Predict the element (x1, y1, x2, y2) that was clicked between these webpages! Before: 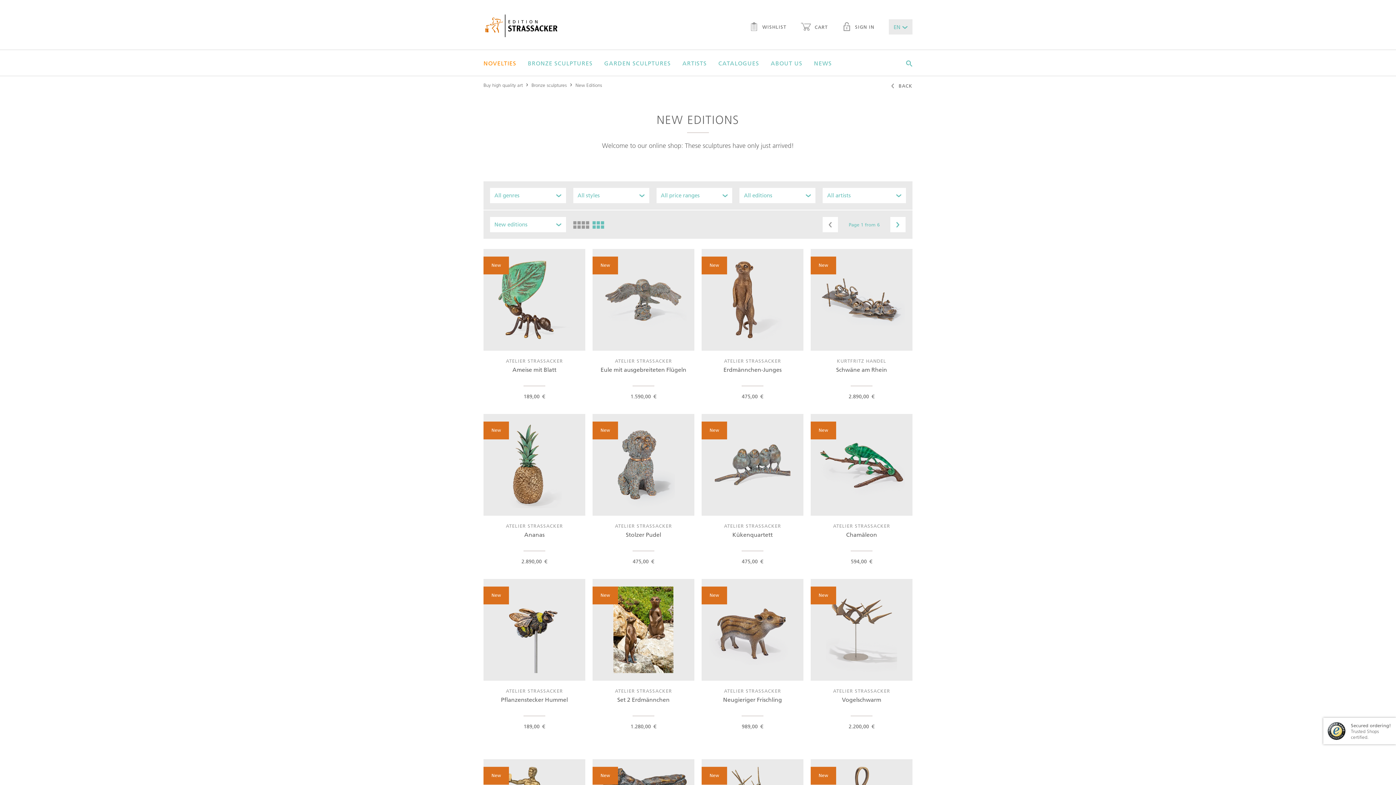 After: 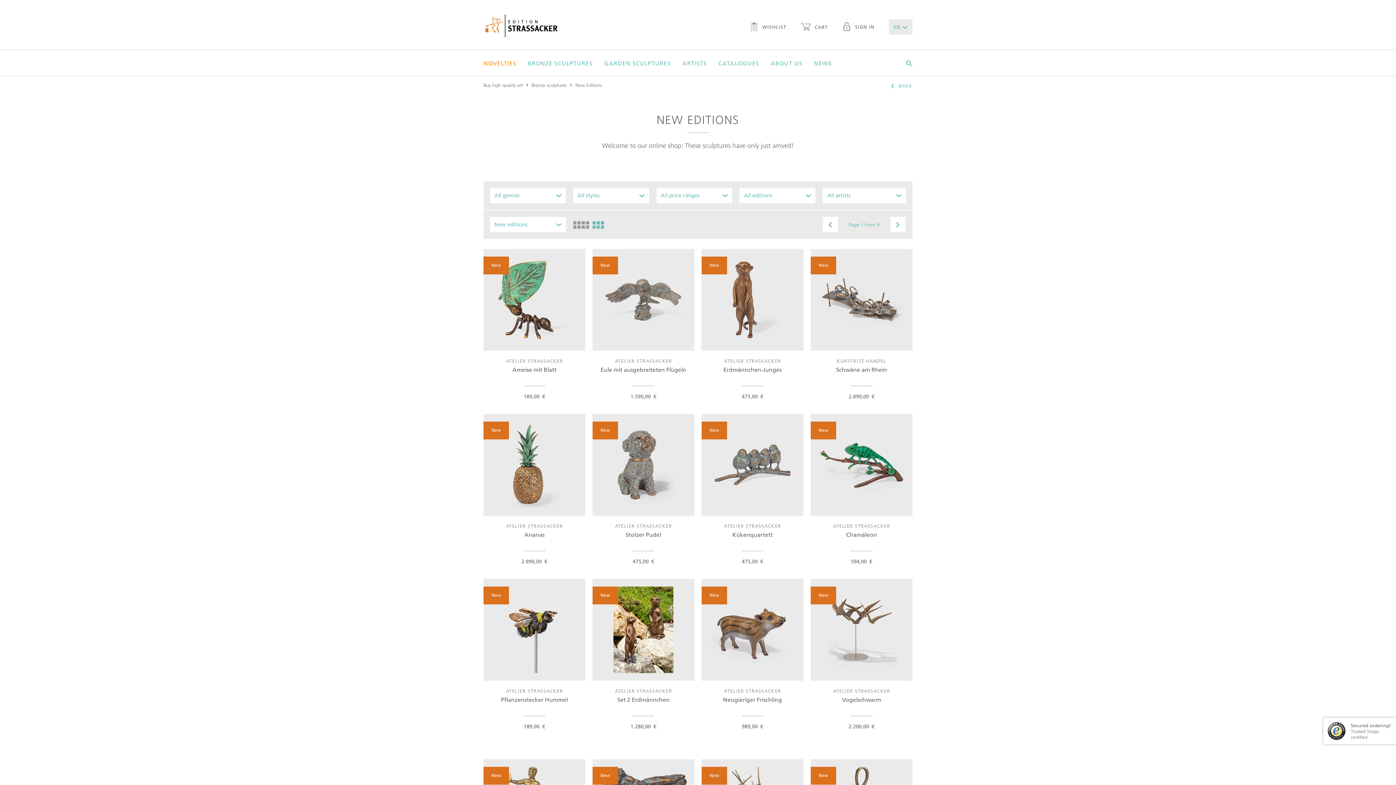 Action: label:  BACK bbox: (890, 80, 912, 91)